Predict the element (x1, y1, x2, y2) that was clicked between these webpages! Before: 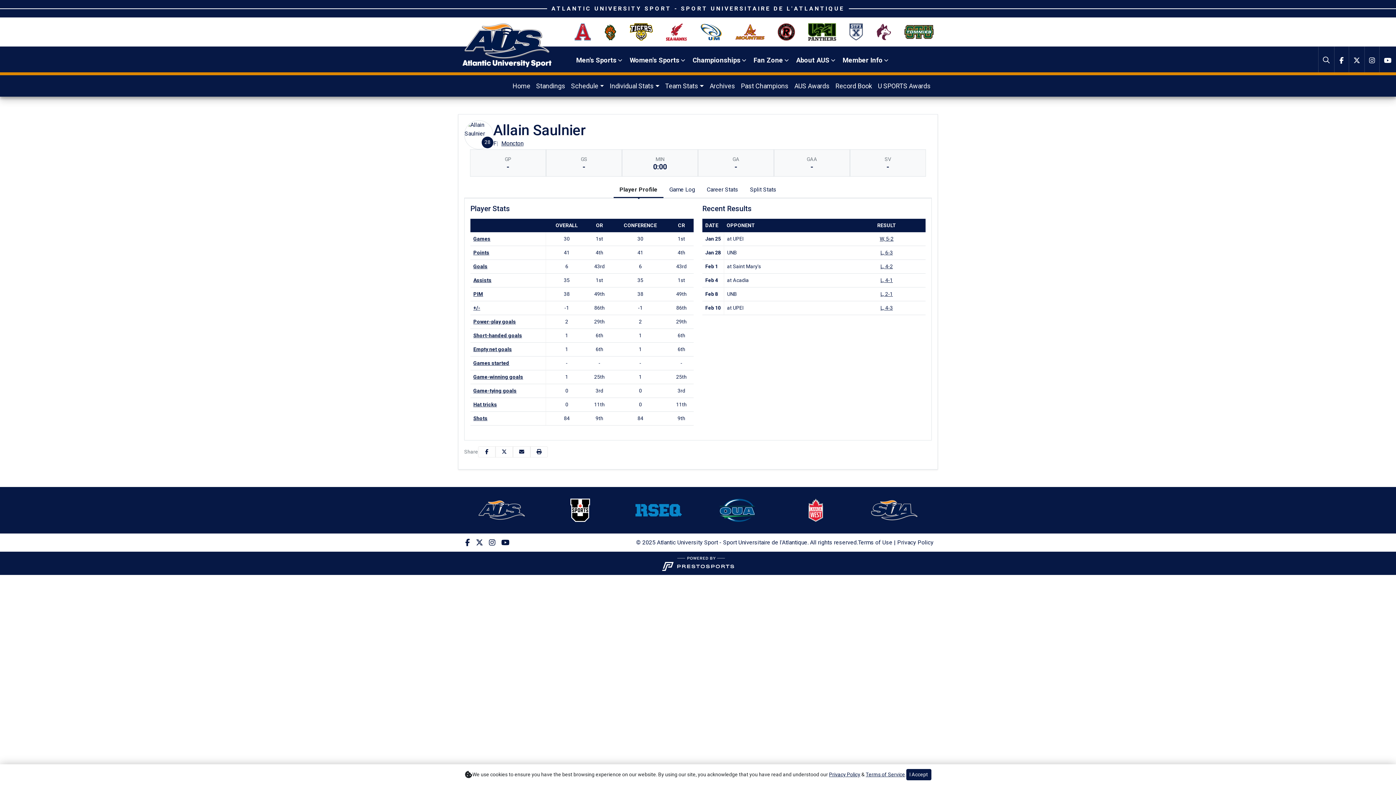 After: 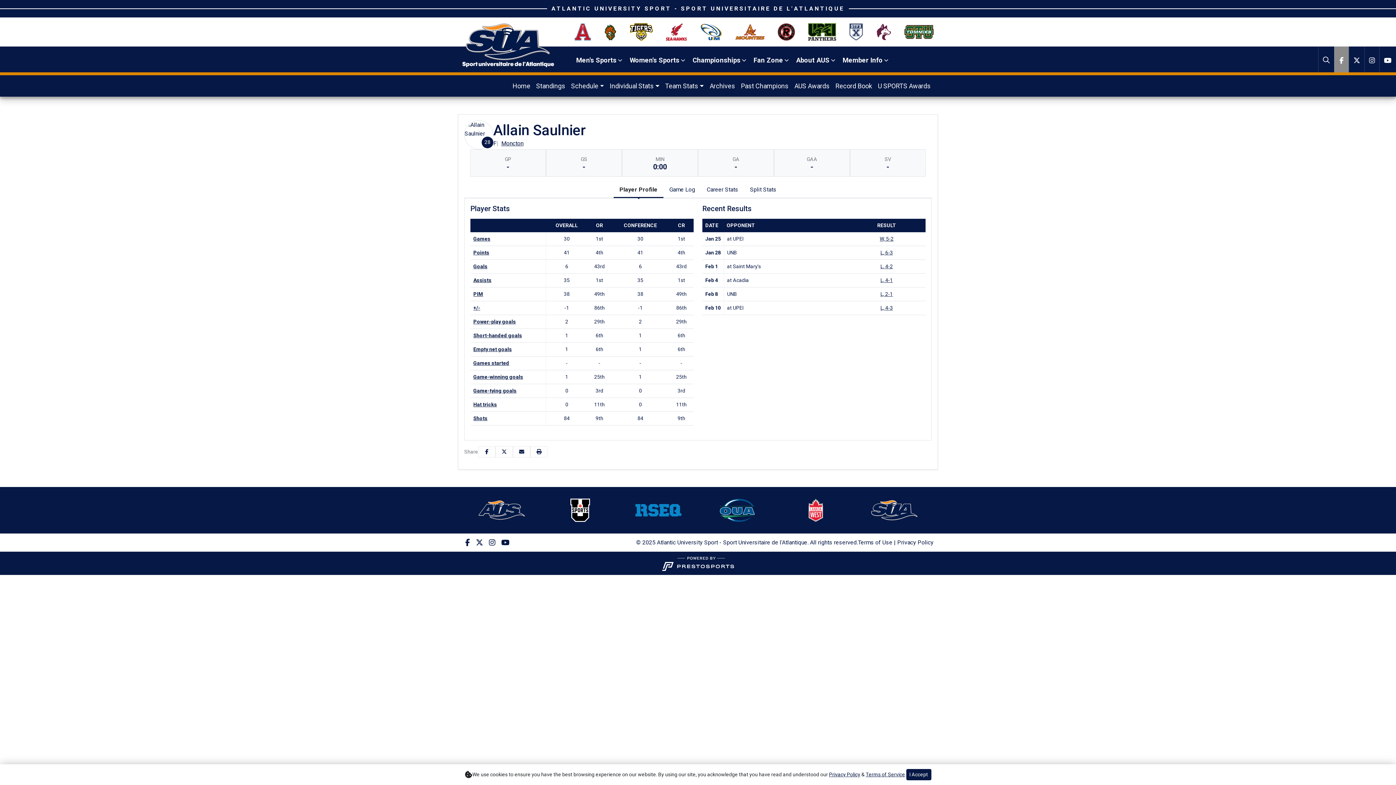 Action: bbox: (1334, 46, 1349, 73)